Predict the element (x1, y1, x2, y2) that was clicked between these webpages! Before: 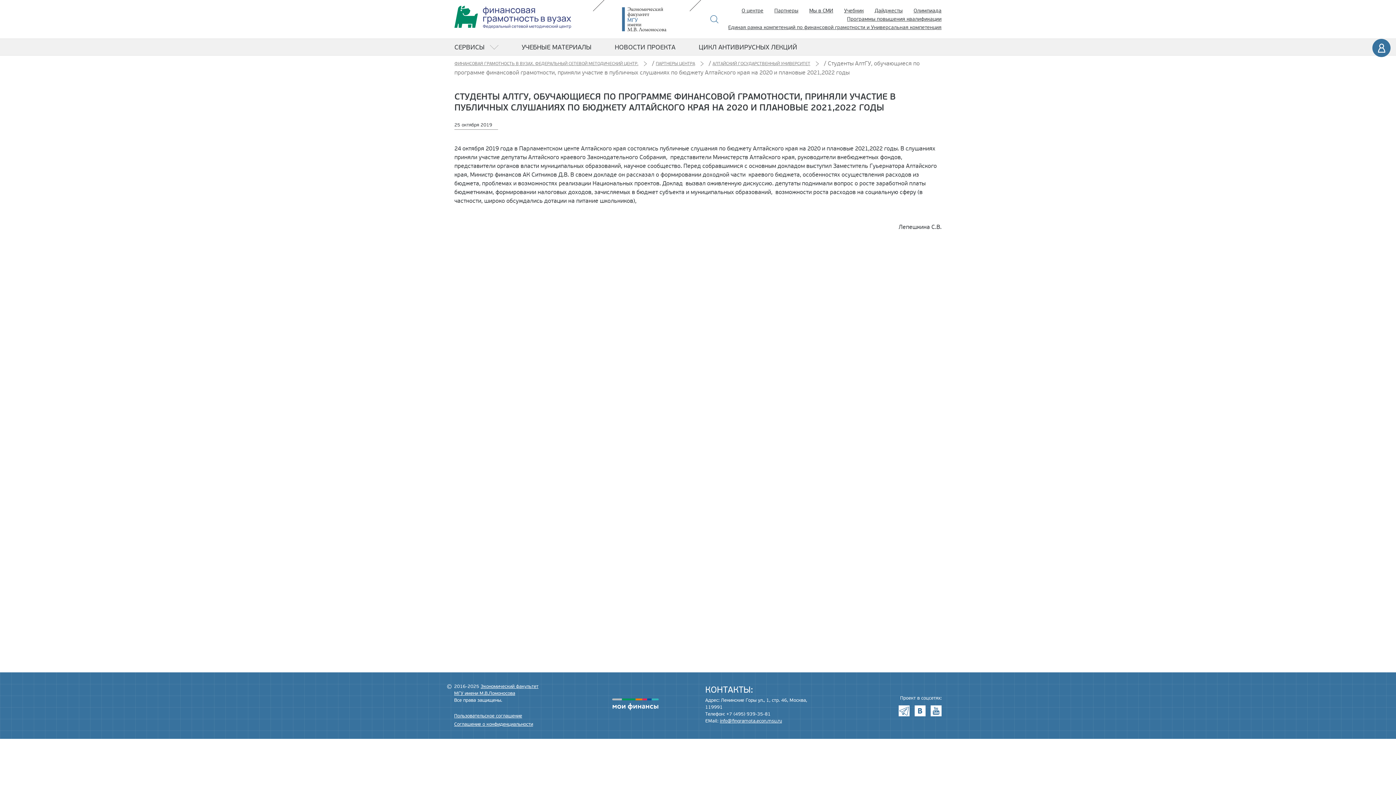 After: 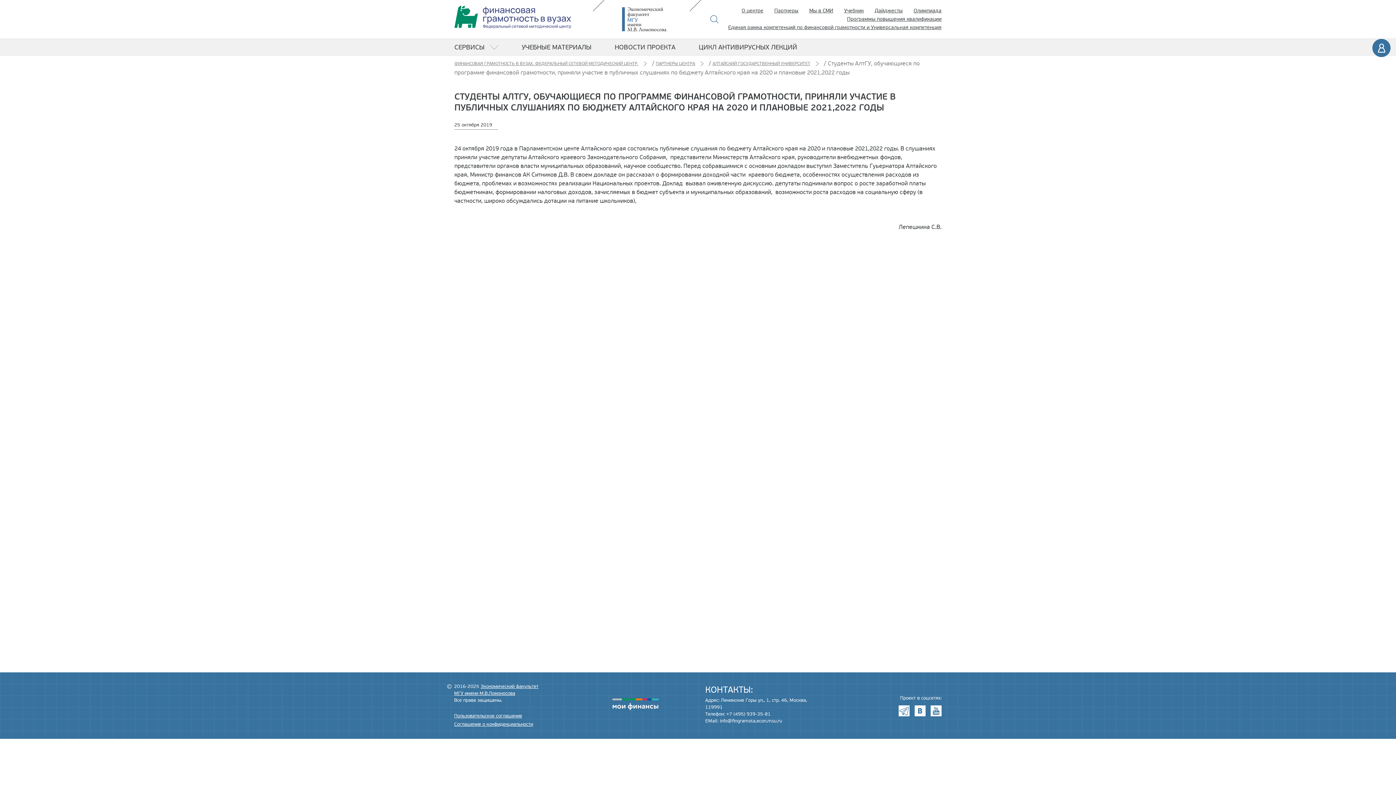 Action: bbox: (720, 718, 782, 724) label: info@fingramota.econ.msu.ru